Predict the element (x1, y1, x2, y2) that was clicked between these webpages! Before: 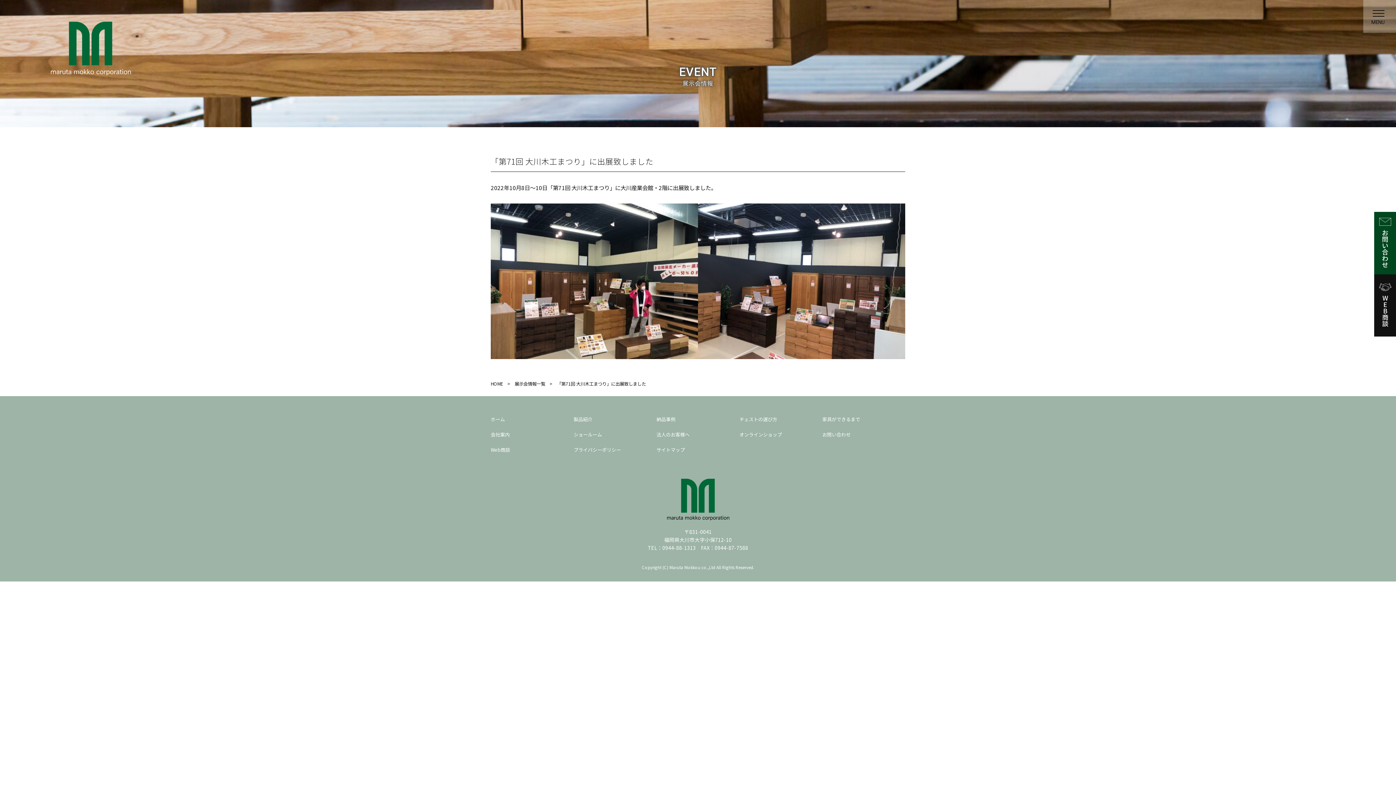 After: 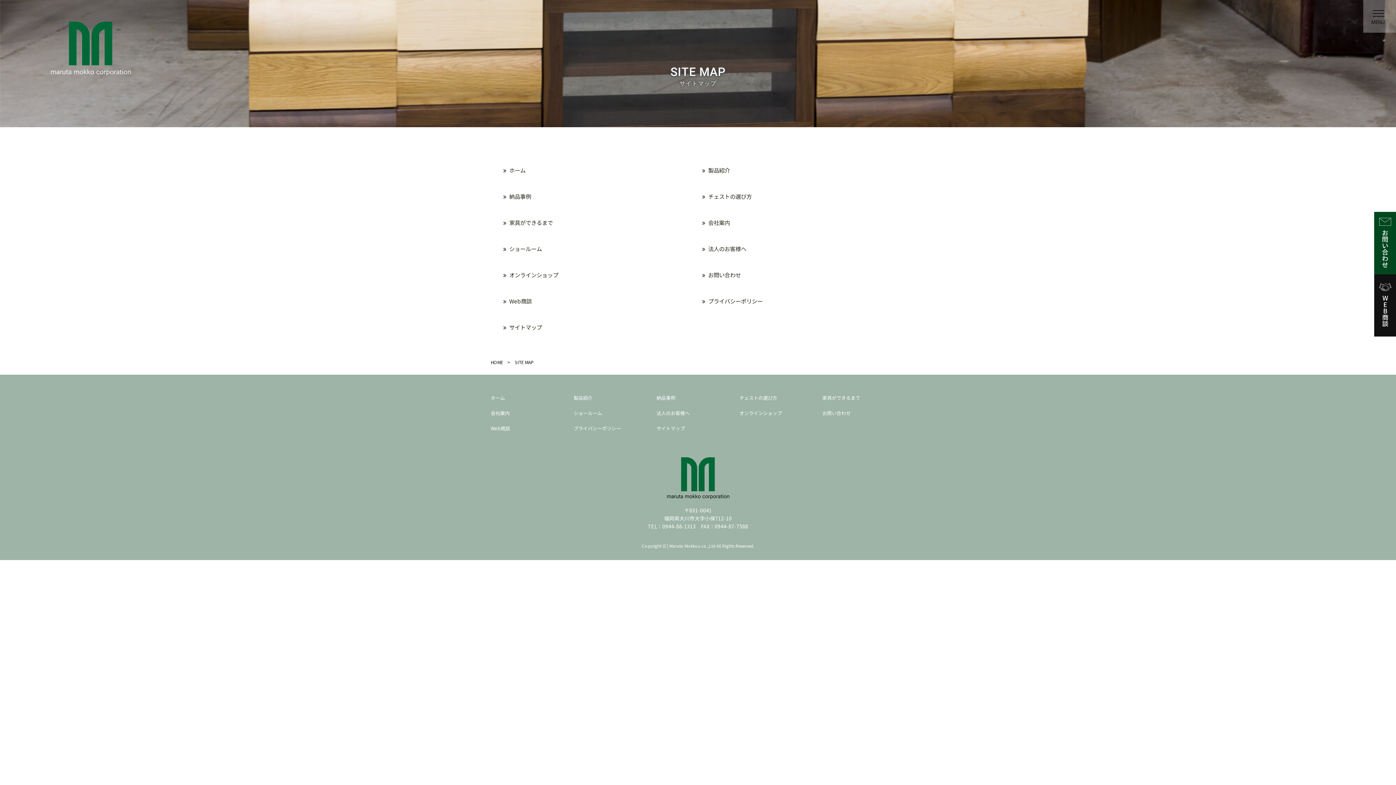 Action: bbox: (656, 445, 739, 454) label: サイトマップ